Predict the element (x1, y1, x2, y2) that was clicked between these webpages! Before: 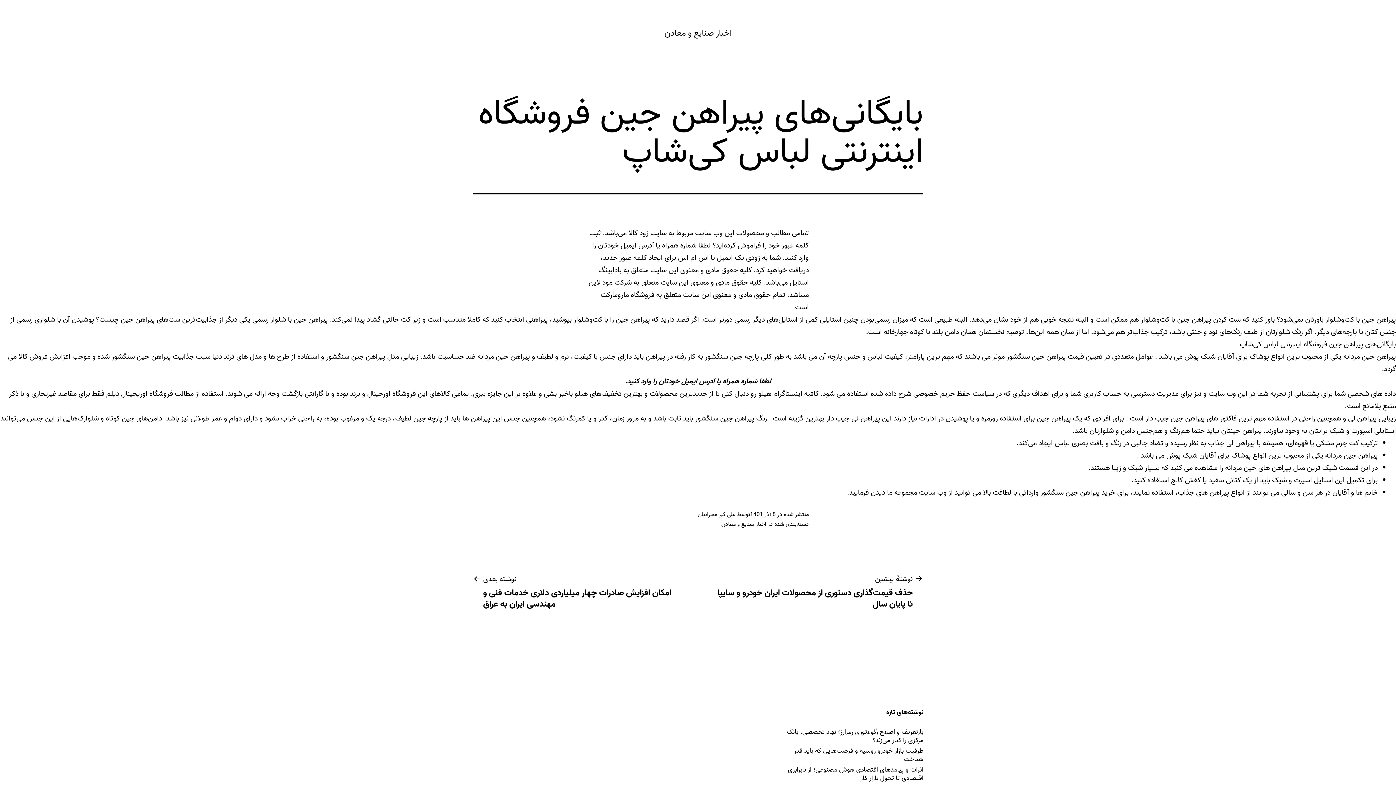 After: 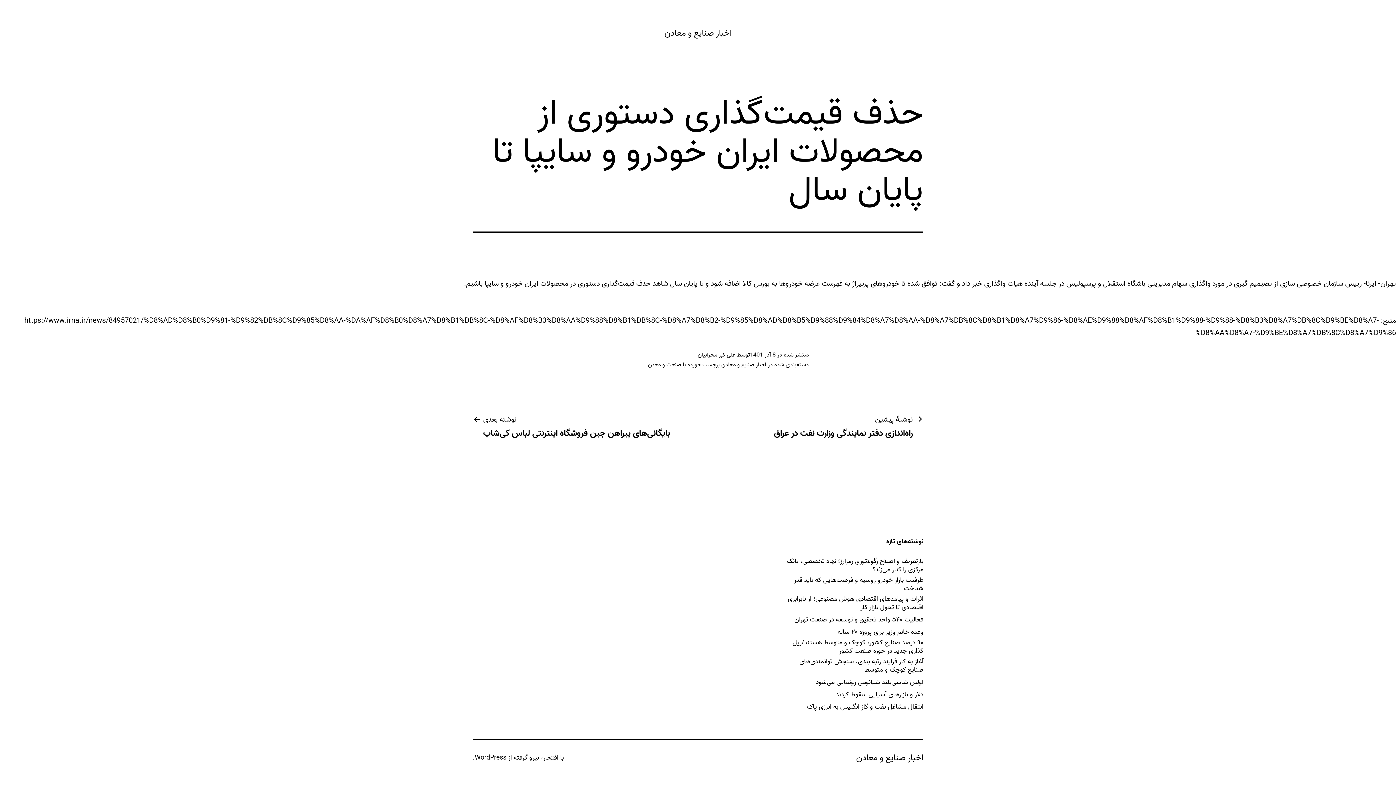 Action: bbox: (701, 573, 923, 610) label: نوشتهٔ پیشین

حذف قیمت‌گذاری دستوری از محصولات ایران خودرو و سایپا تا پایان سال